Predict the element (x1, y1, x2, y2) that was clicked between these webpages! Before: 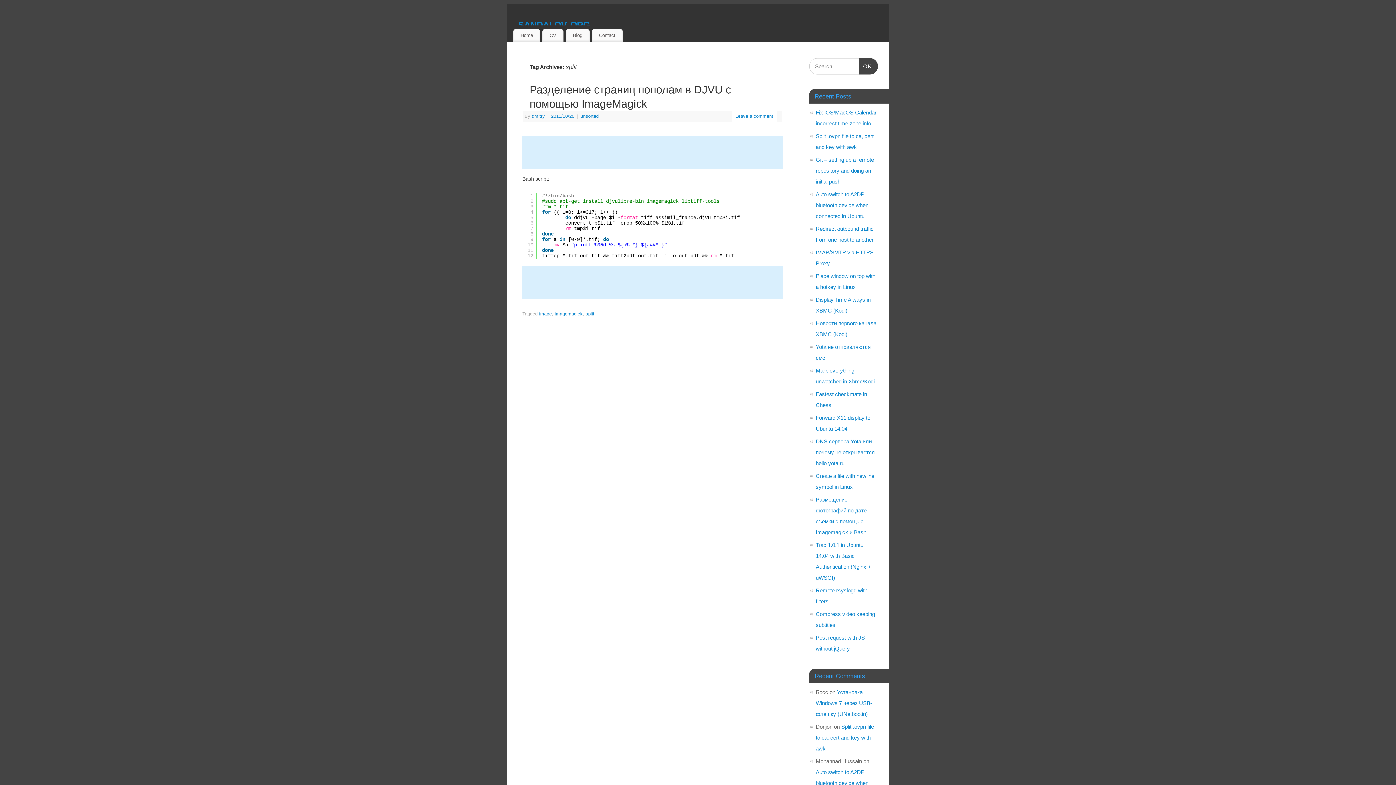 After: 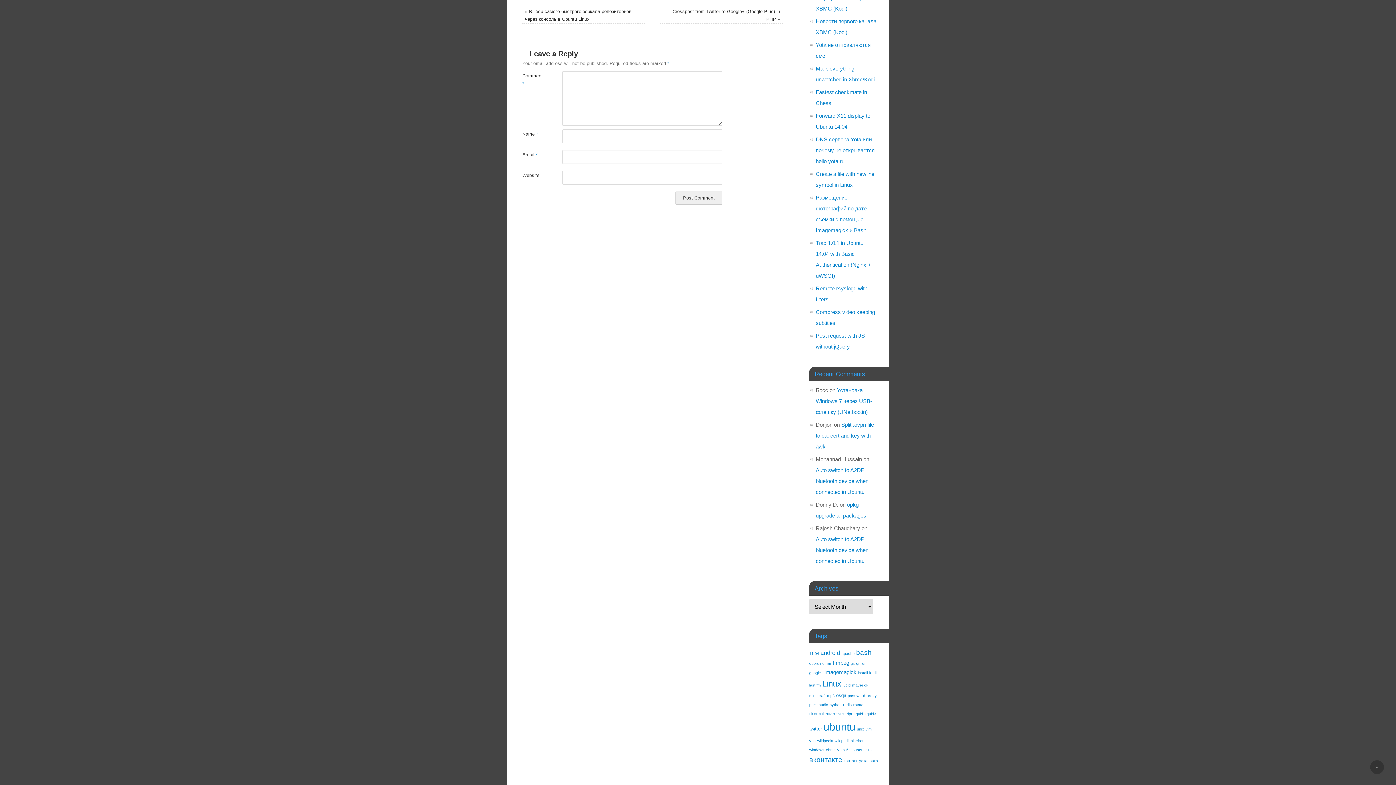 Action: label: Leave a comment bbox: (735, 113, 773, 119)